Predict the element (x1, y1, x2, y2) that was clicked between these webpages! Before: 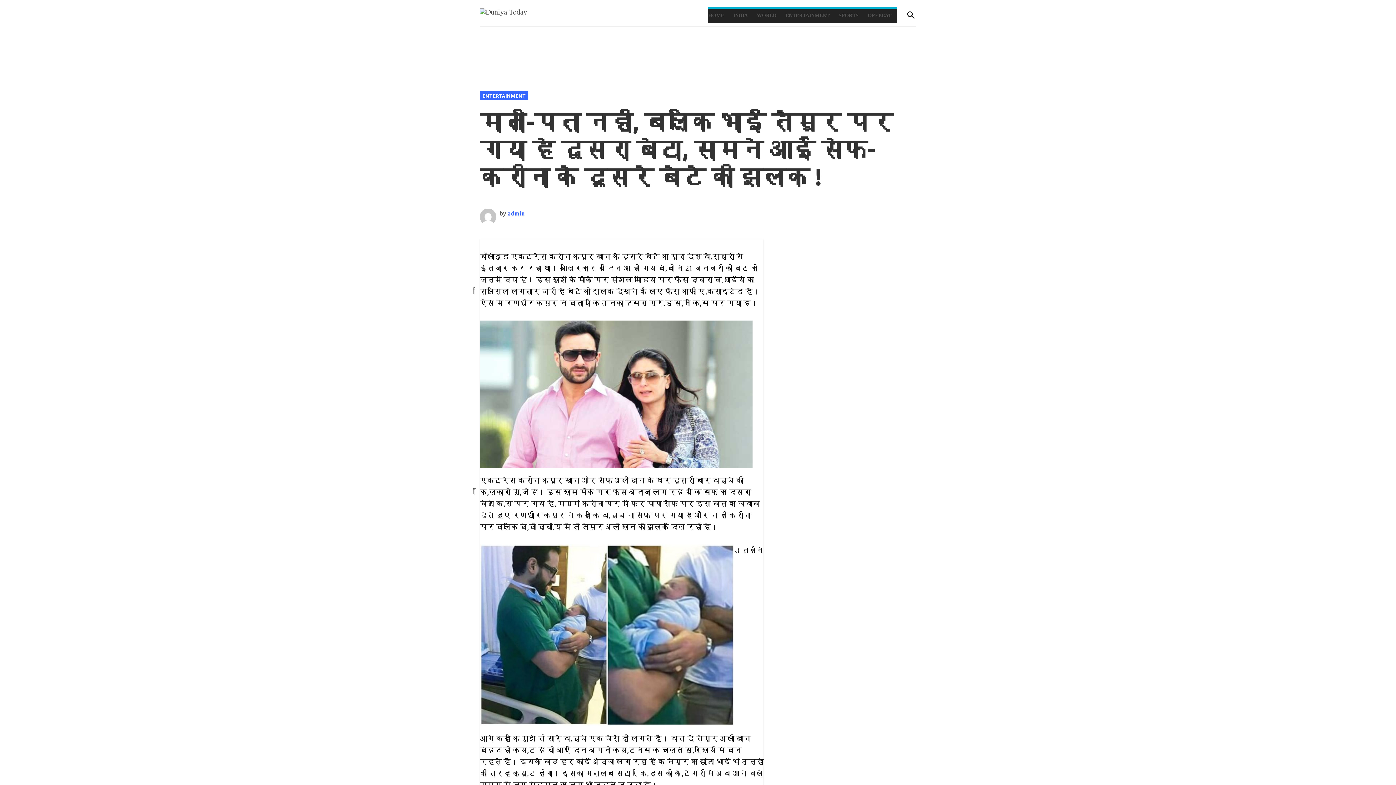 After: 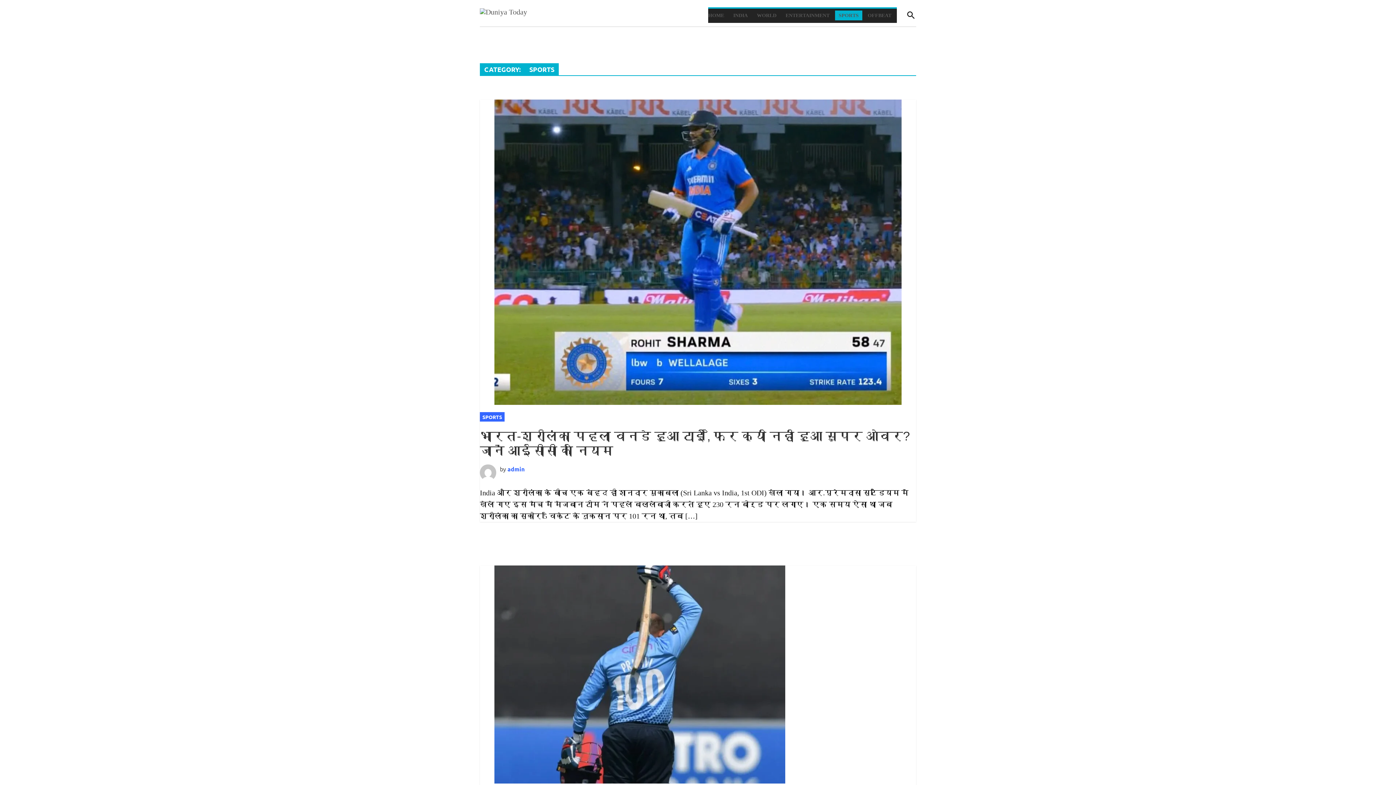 Action: label: SPORTS bbox: (835, 22, 862, 32)